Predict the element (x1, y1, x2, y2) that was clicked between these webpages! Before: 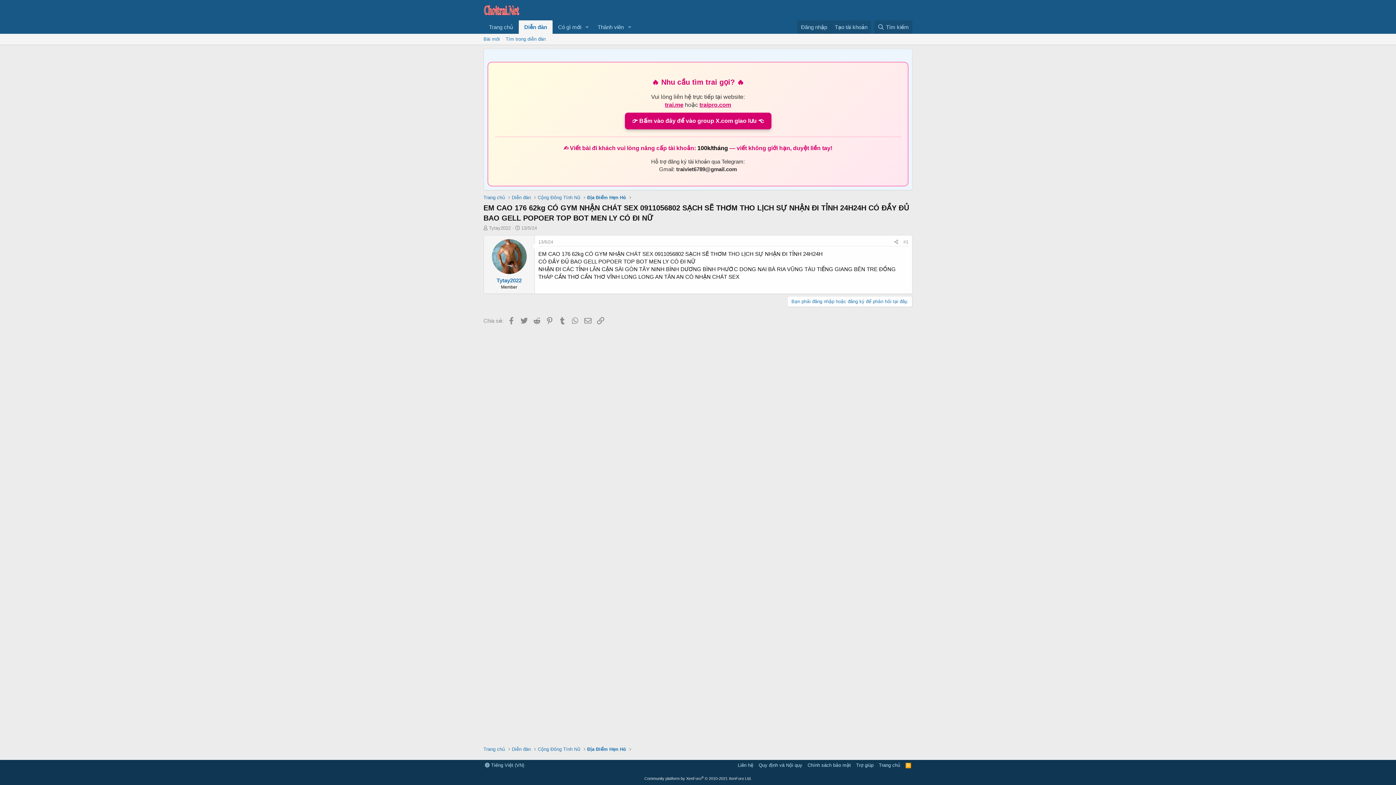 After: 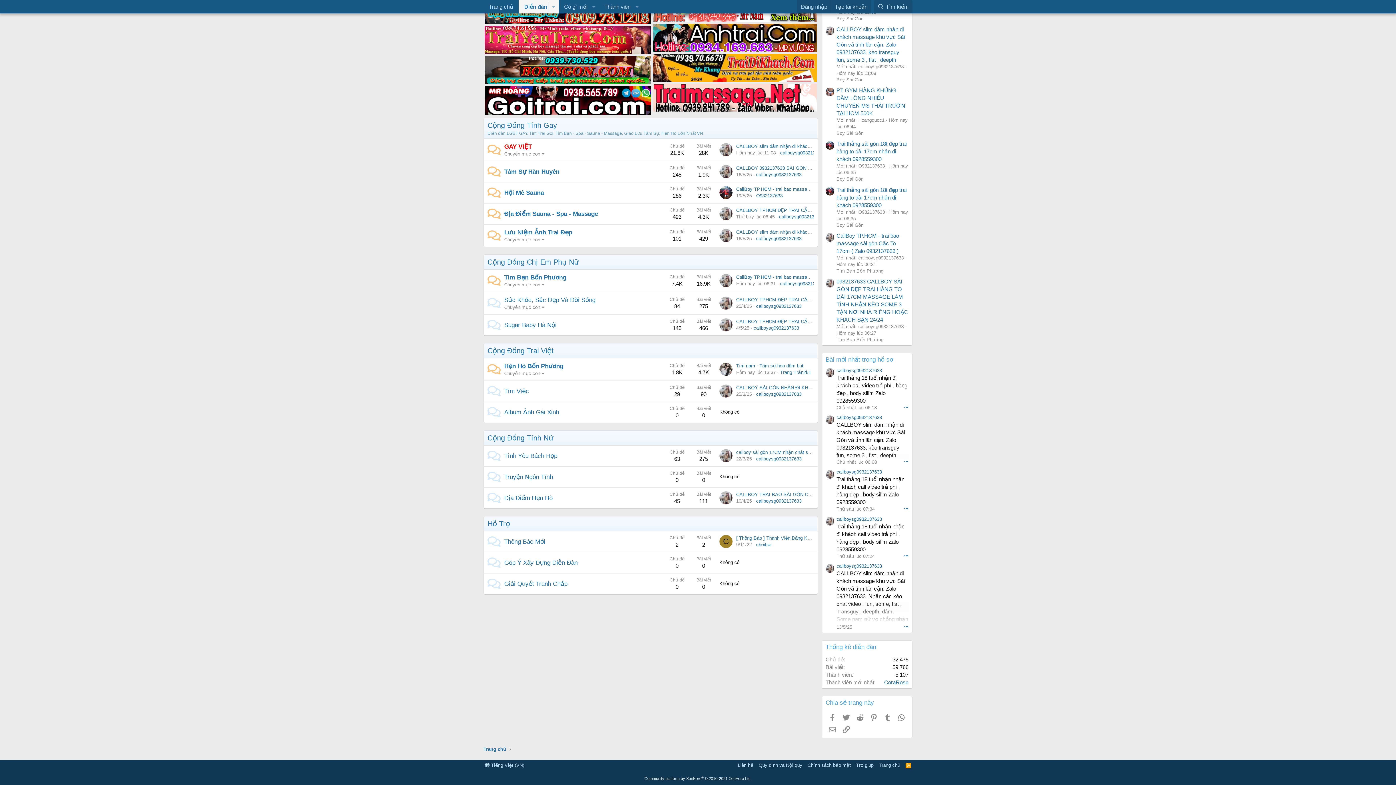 Action: bbox: (537, 746, 580, 753) label: Cộng Đồng Tính Nữ